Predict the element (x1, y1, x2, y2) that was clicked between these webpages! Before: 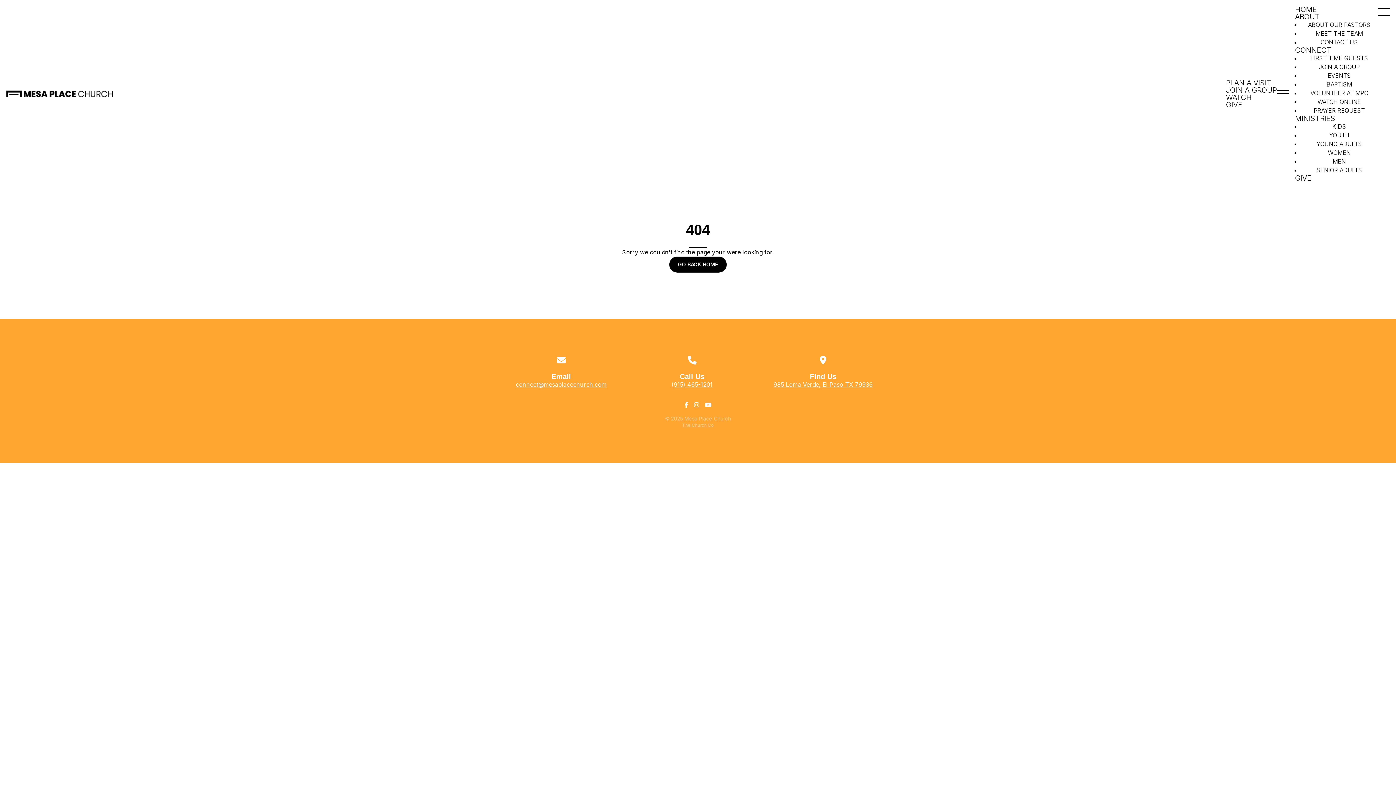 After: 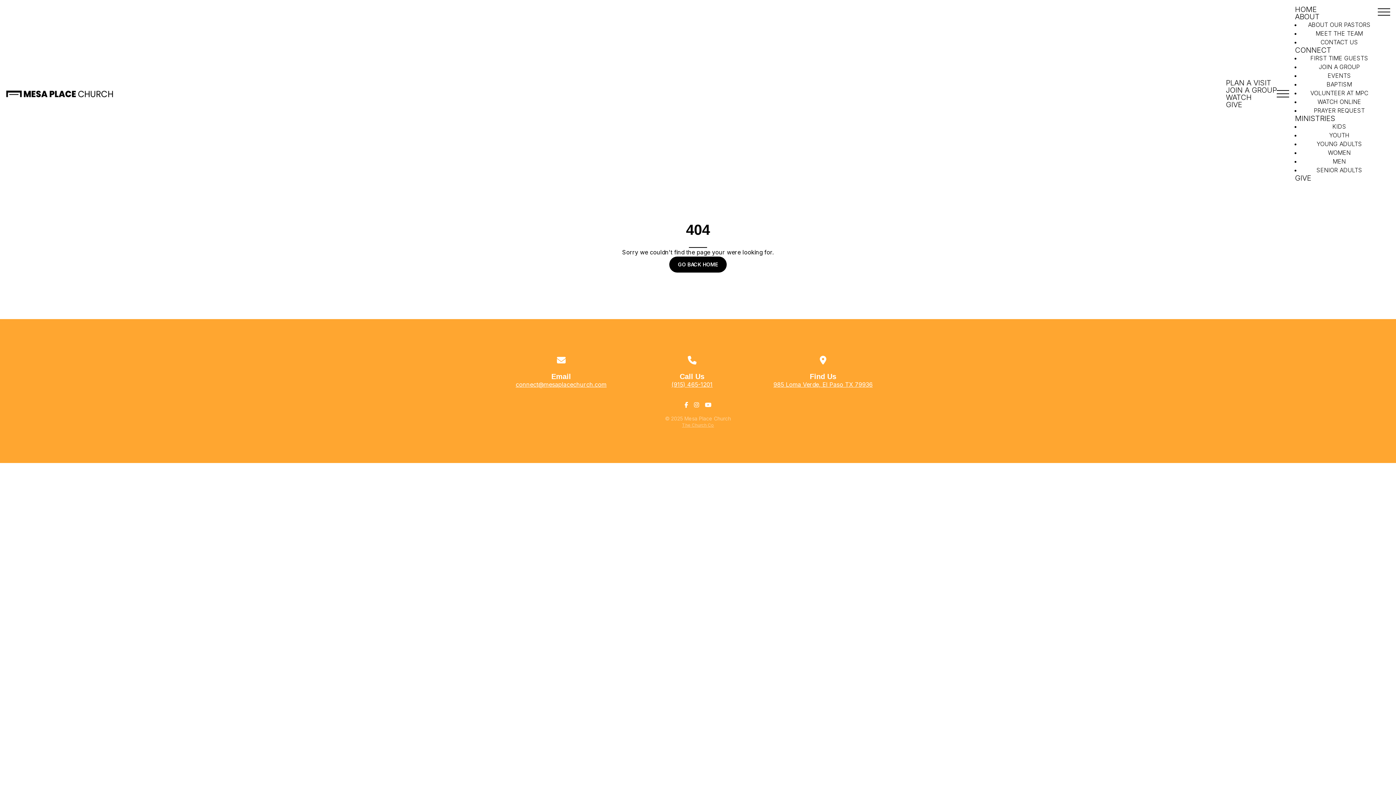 Action: bbox: (705, 400, 711, 409)